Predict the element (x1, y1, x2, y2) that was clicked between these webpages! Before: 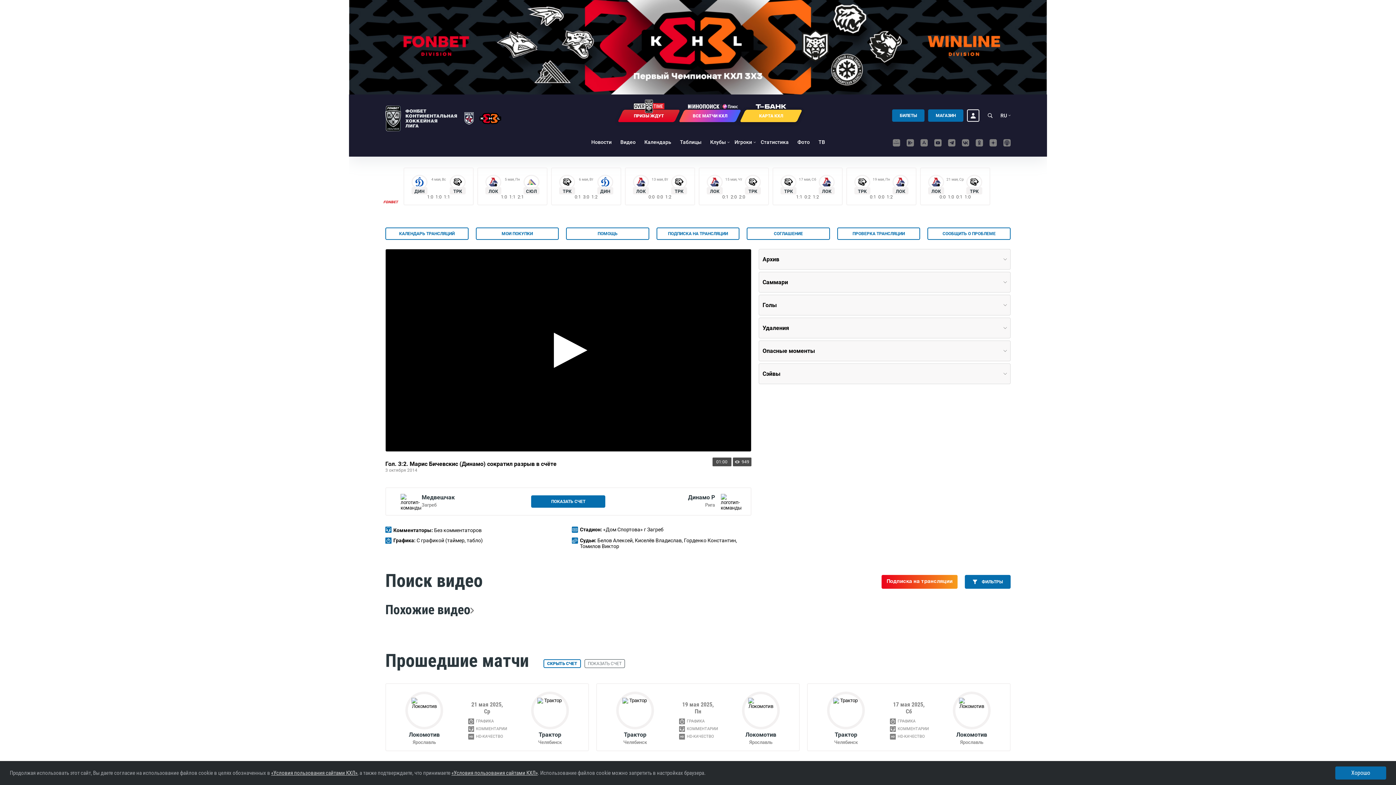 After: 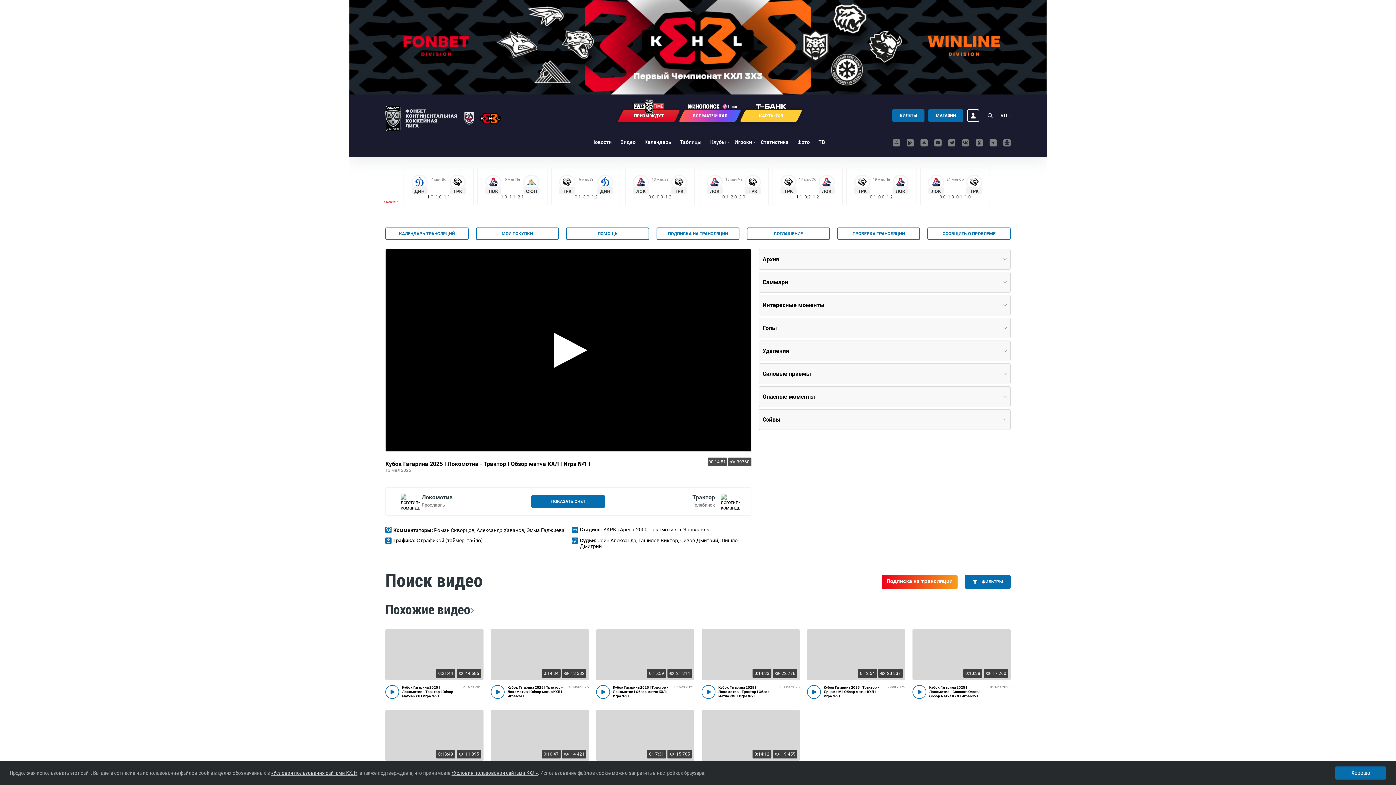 Action: bbox: (654, 184, 666, 188) label: Видео